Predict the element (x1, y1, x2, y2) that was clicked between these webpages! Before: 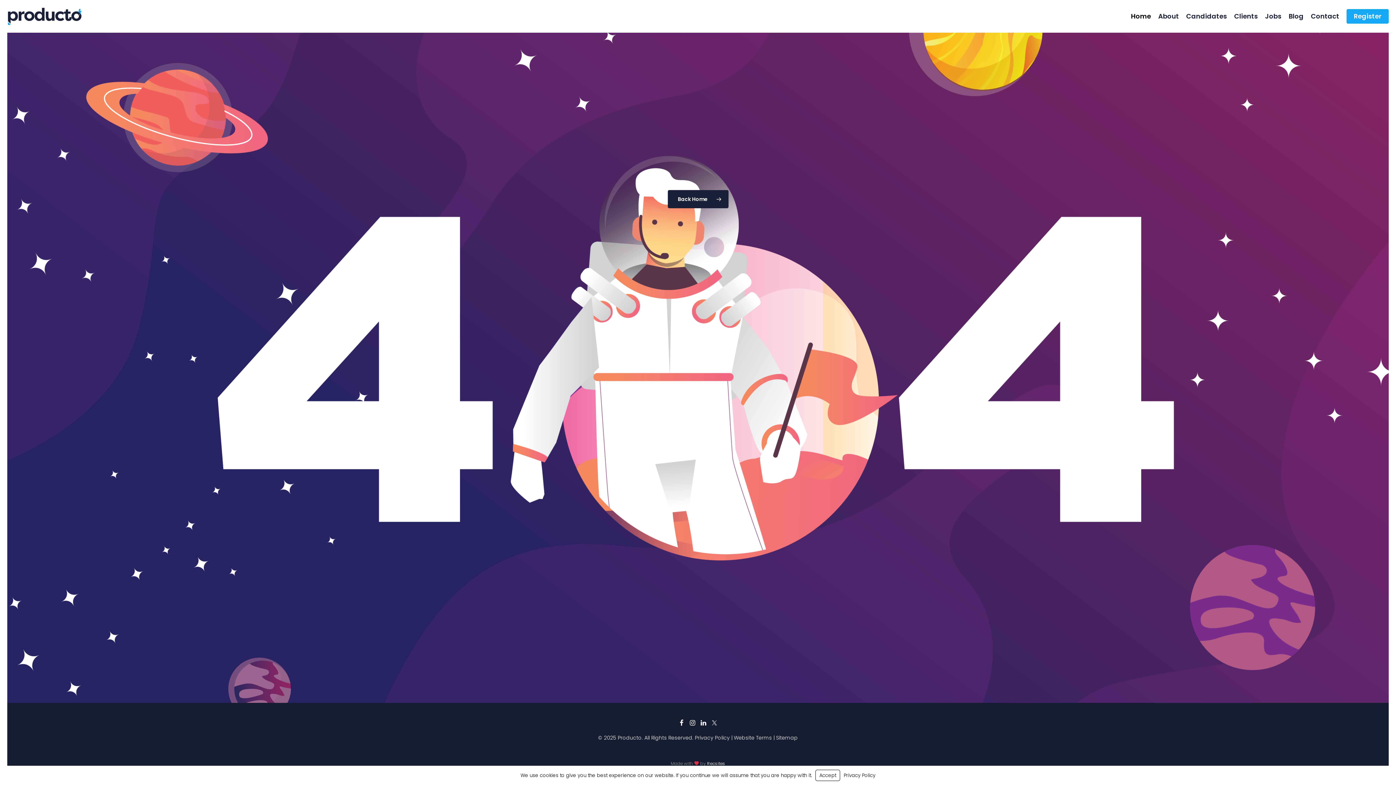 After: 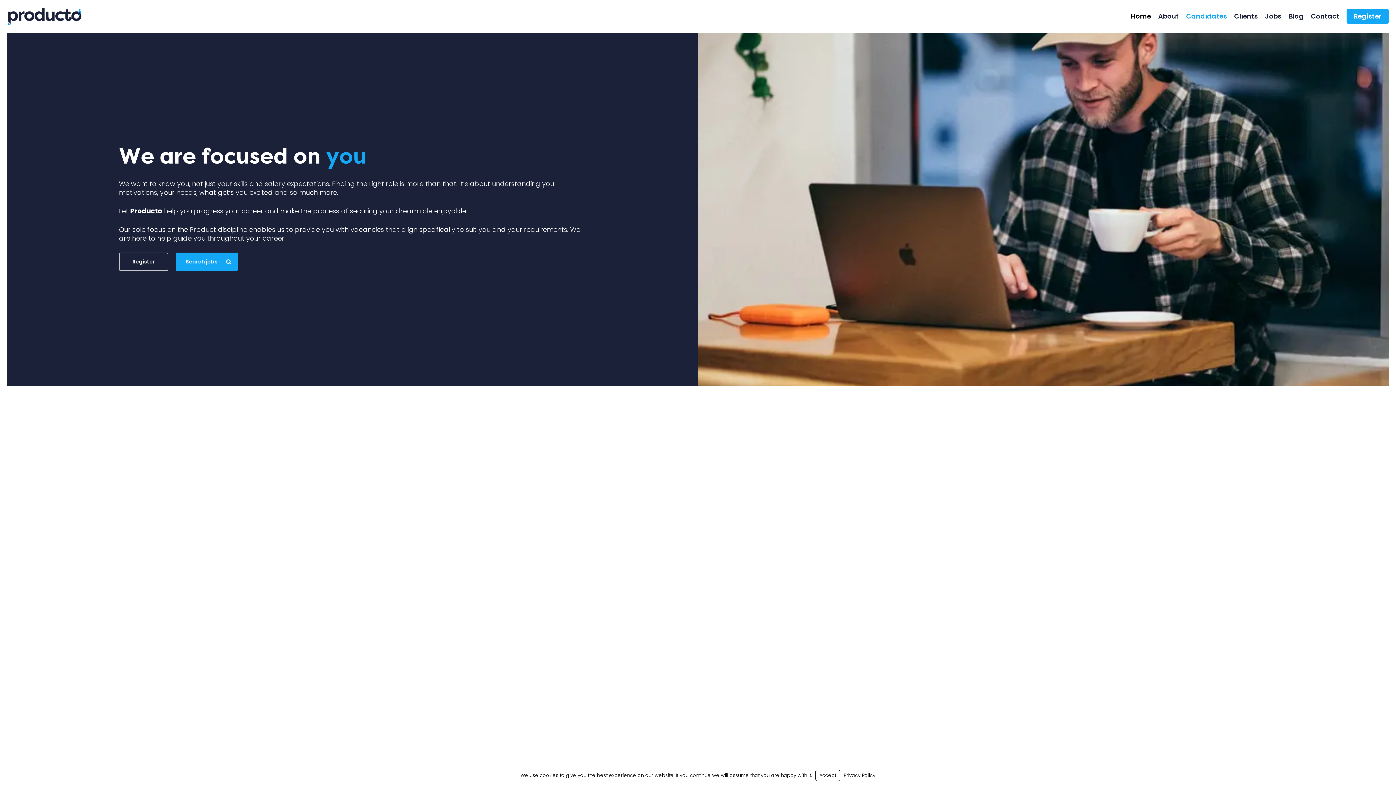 Action: bbox: (1182, 13, 1230, 19) label: Candidates